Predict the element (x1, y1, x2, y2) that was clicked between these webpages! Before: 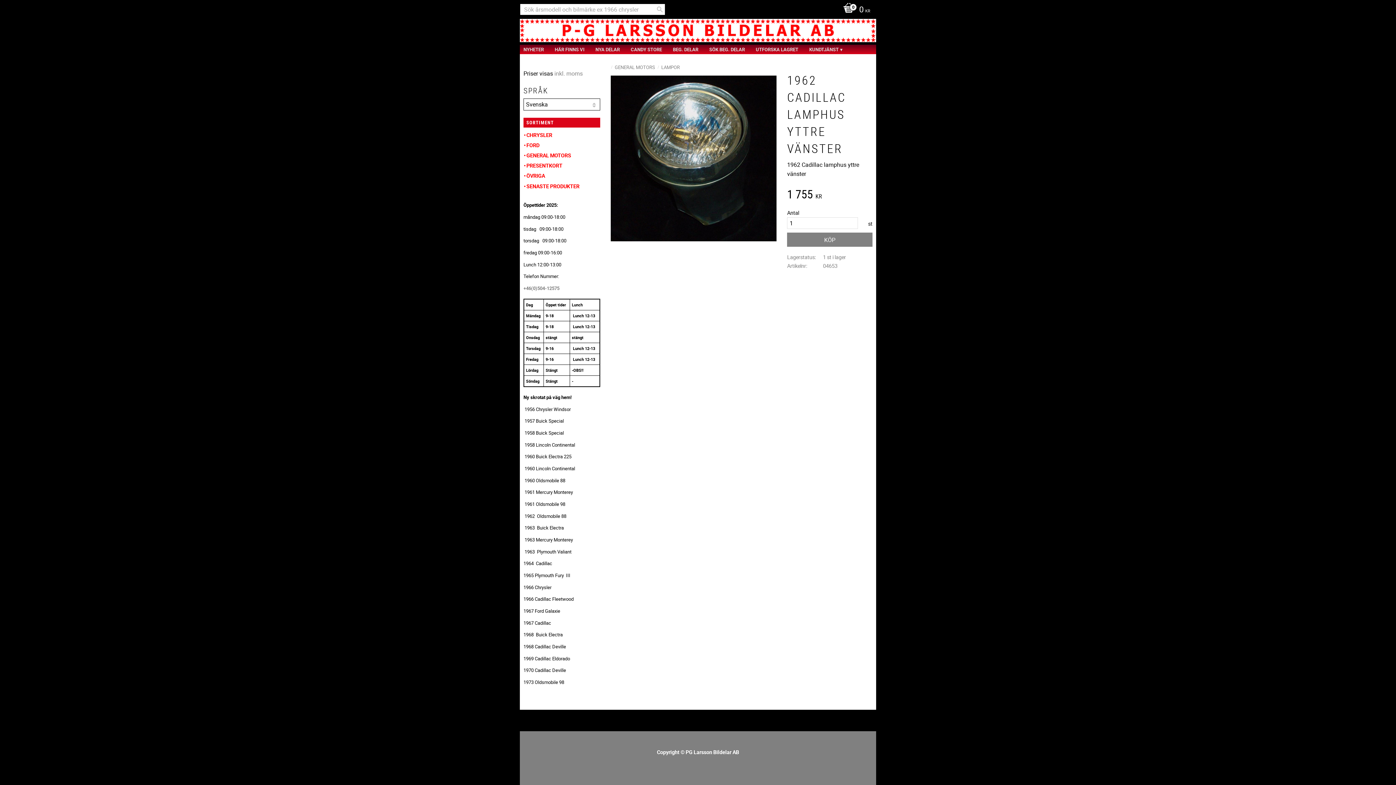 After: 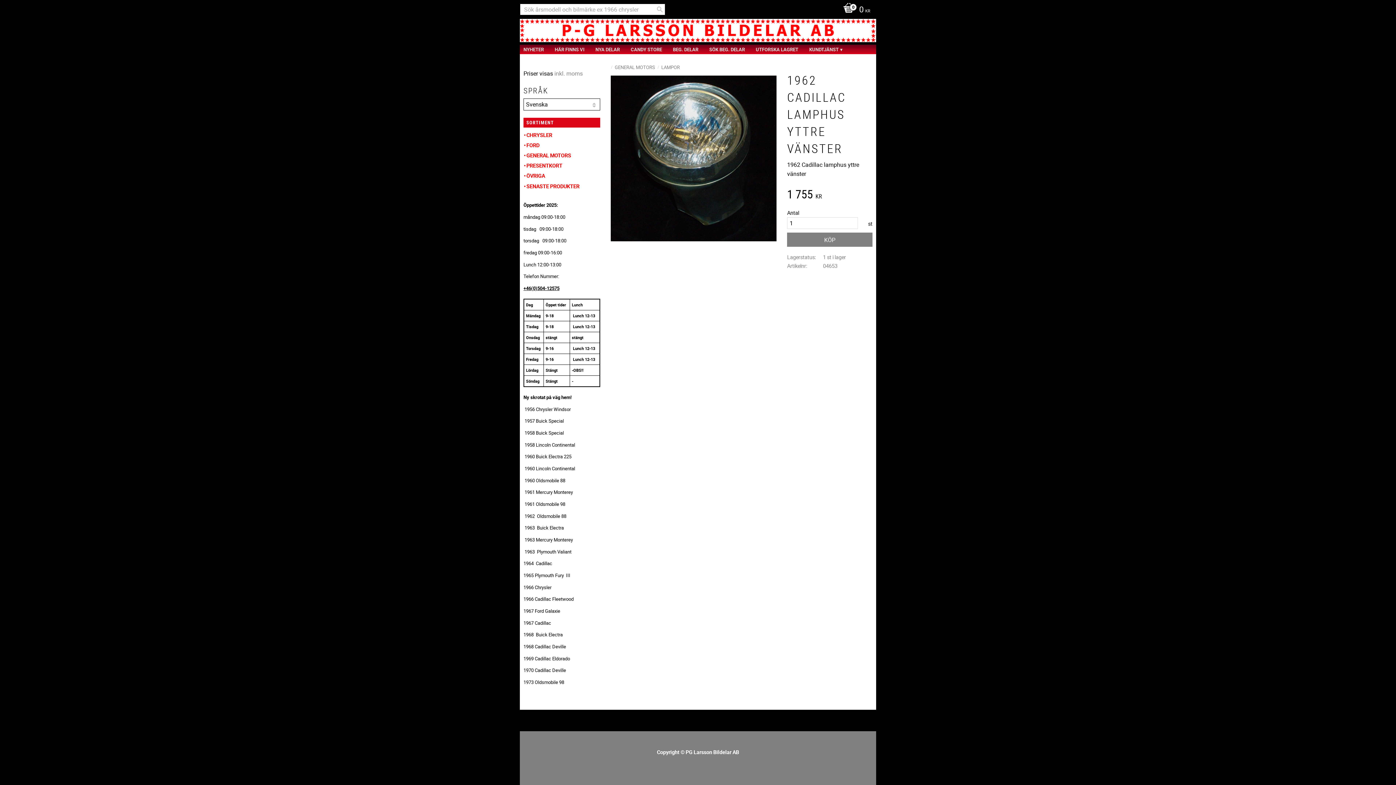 Action: label: +46(0)504-12575 bbox: (523, 285, 559, 291)